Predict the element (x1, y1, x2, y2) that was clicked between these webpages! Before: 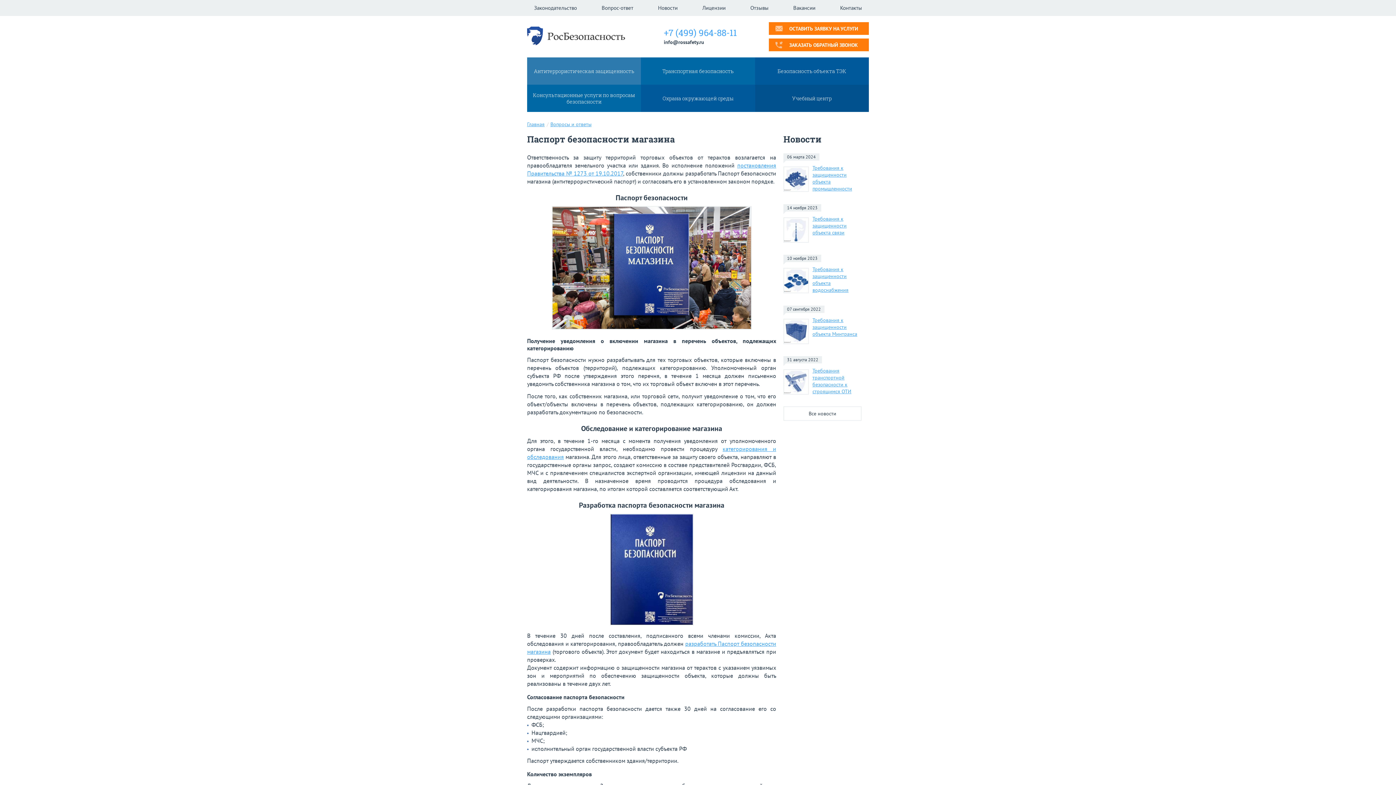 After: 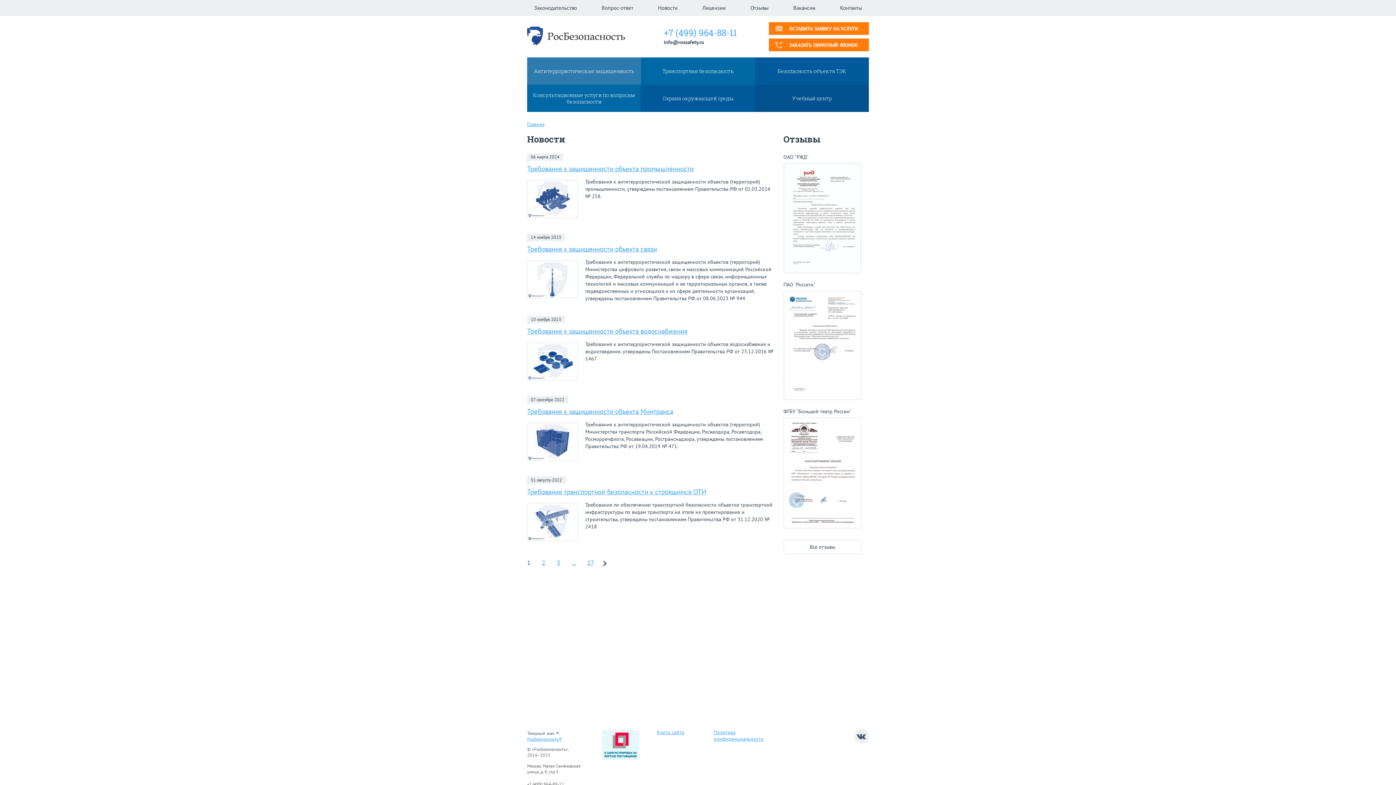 Action: label: Новости bbox: (651, 0, 684, 16)